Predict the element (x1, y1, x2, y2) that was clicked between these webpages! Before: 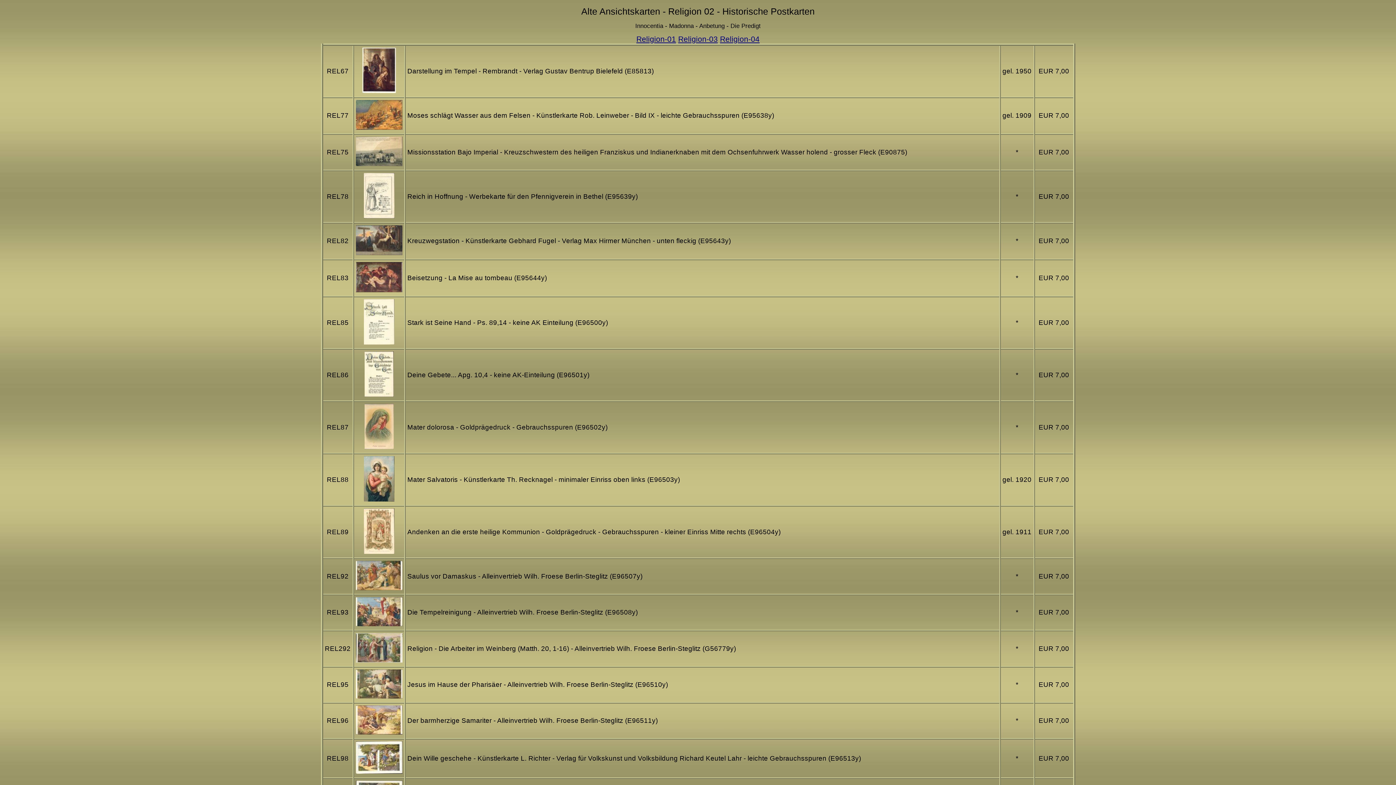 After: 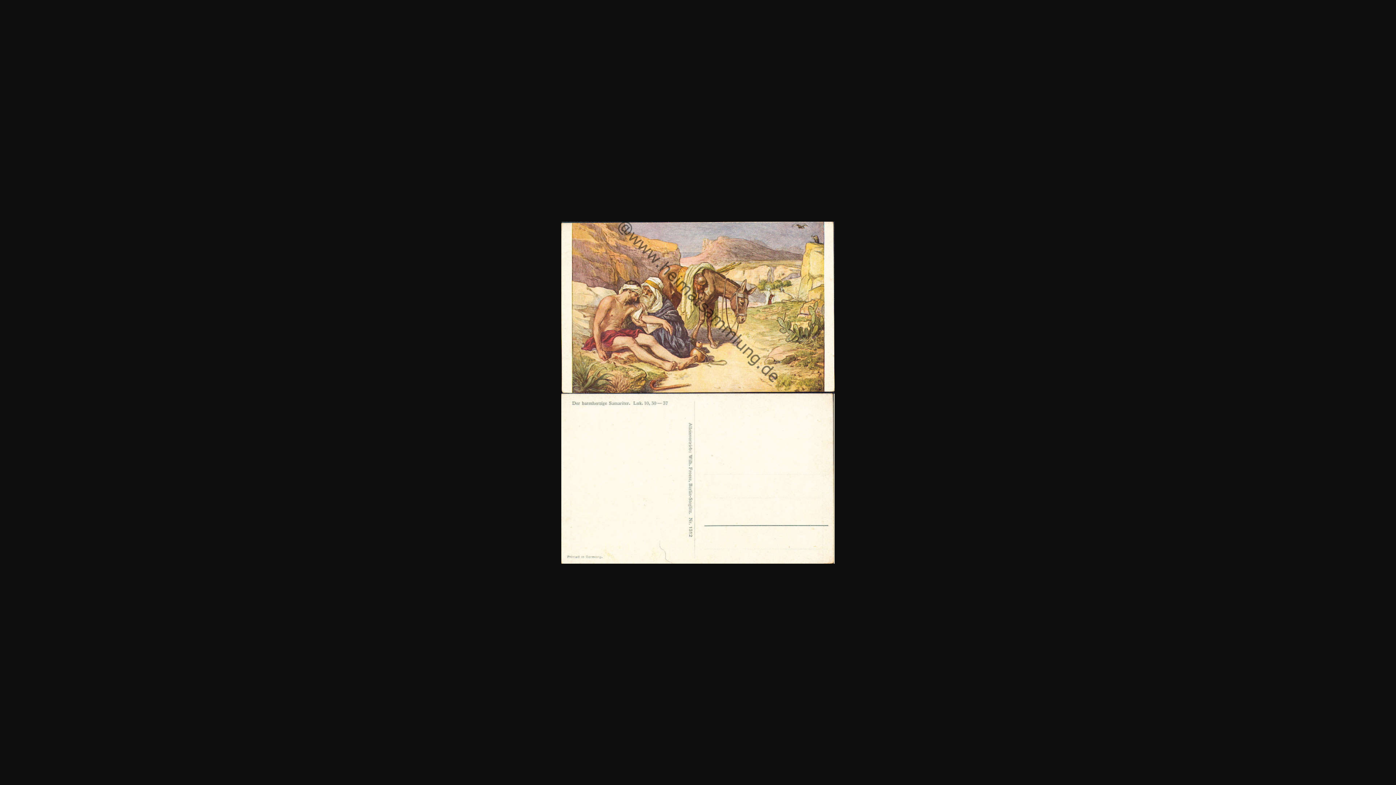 Action: bbox: (355, 728, 402, 736)